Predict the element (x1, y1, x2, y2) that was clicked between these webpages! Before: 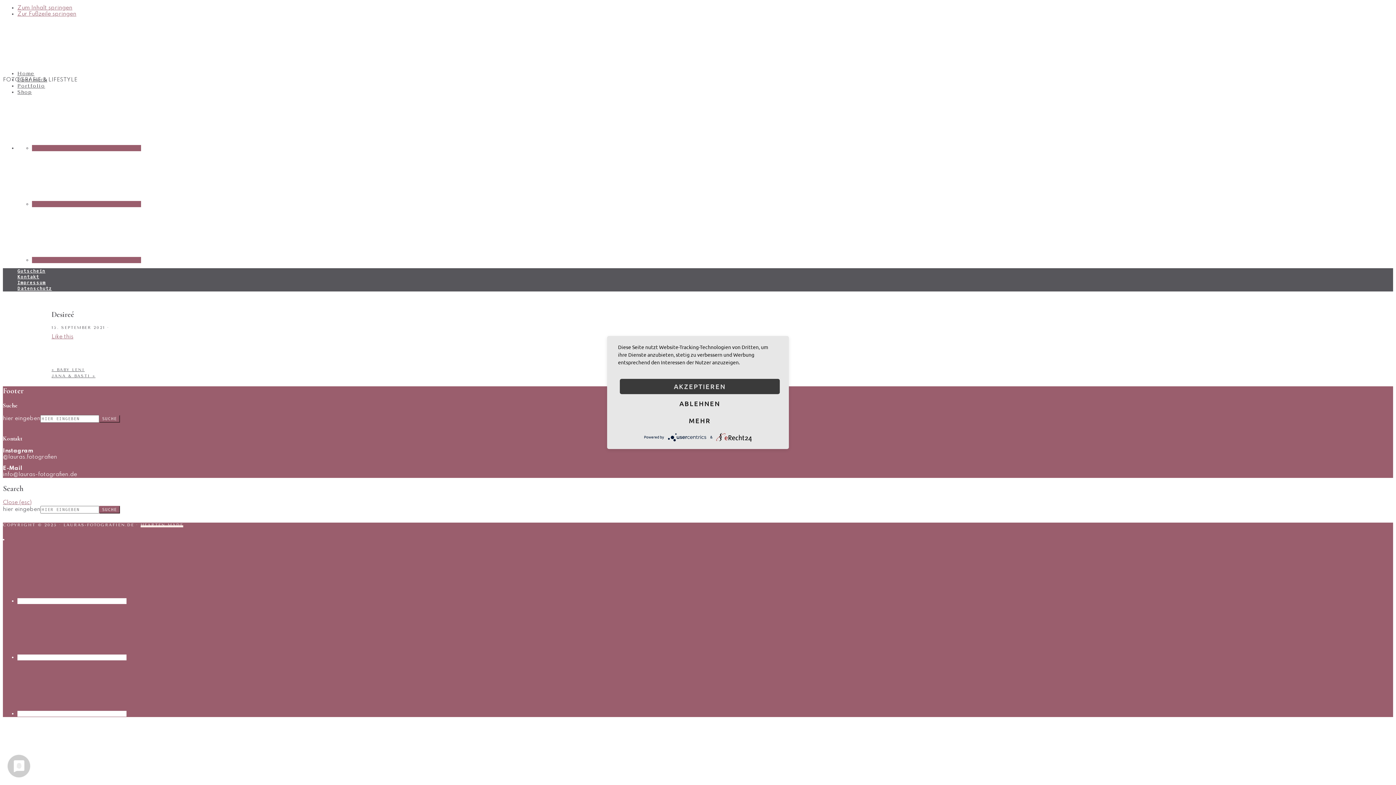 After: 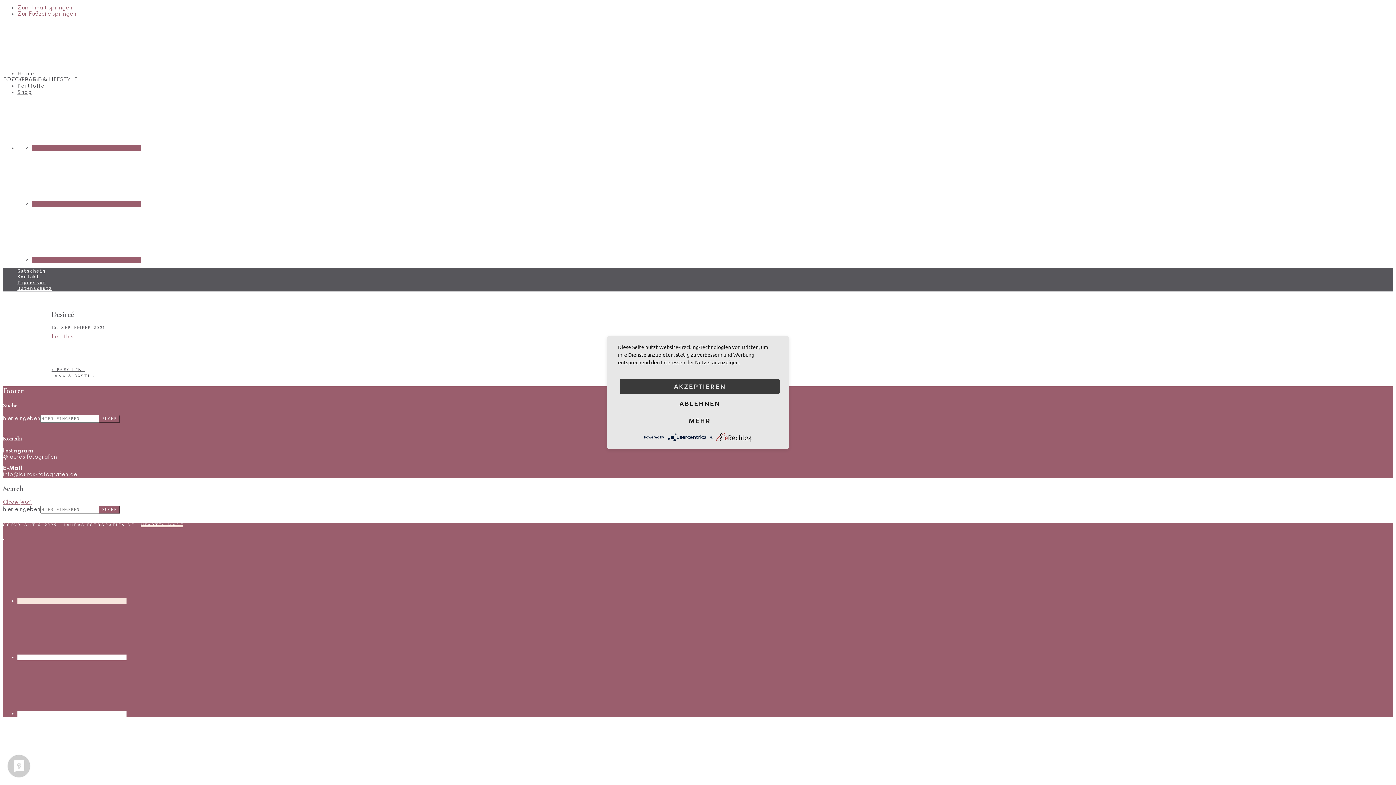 Action: bbox: (17, 598, 126, 604)